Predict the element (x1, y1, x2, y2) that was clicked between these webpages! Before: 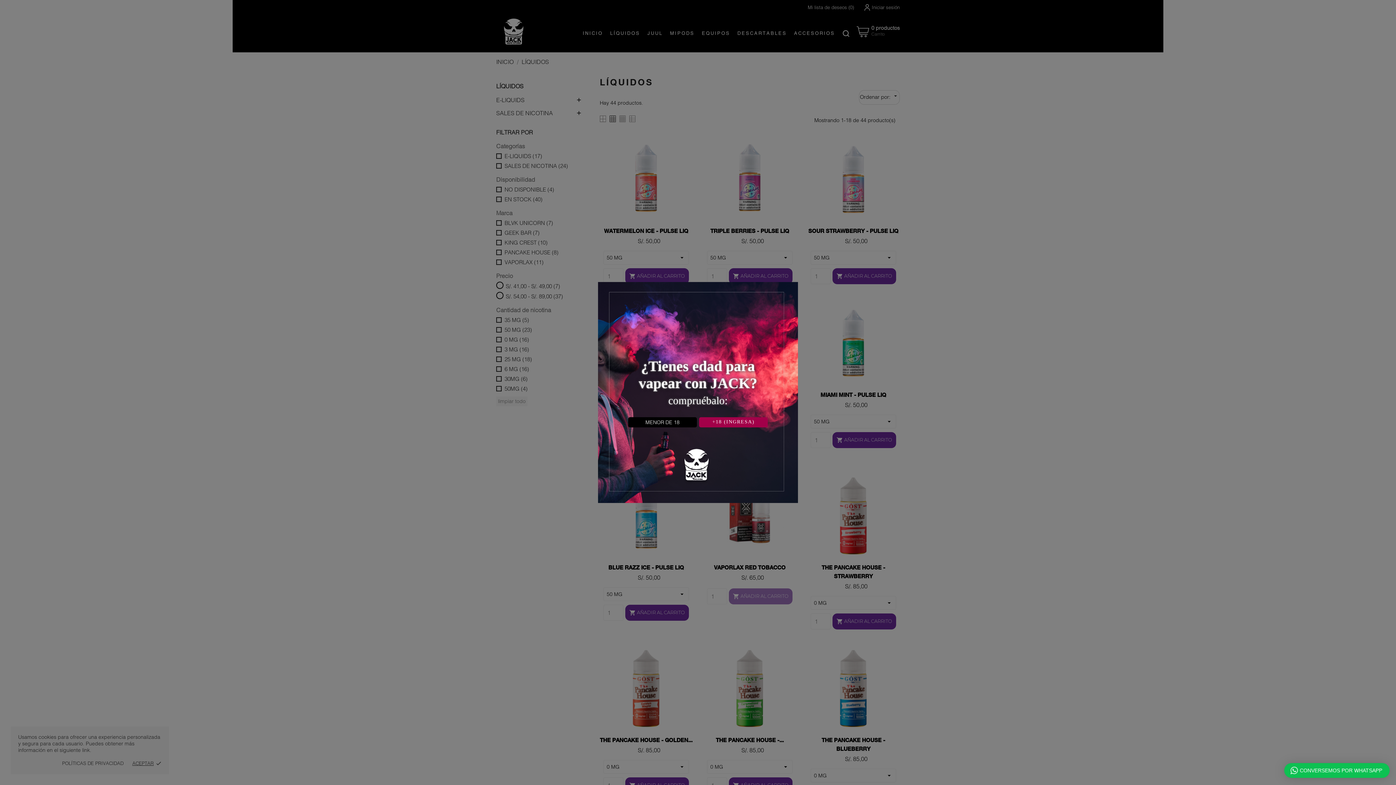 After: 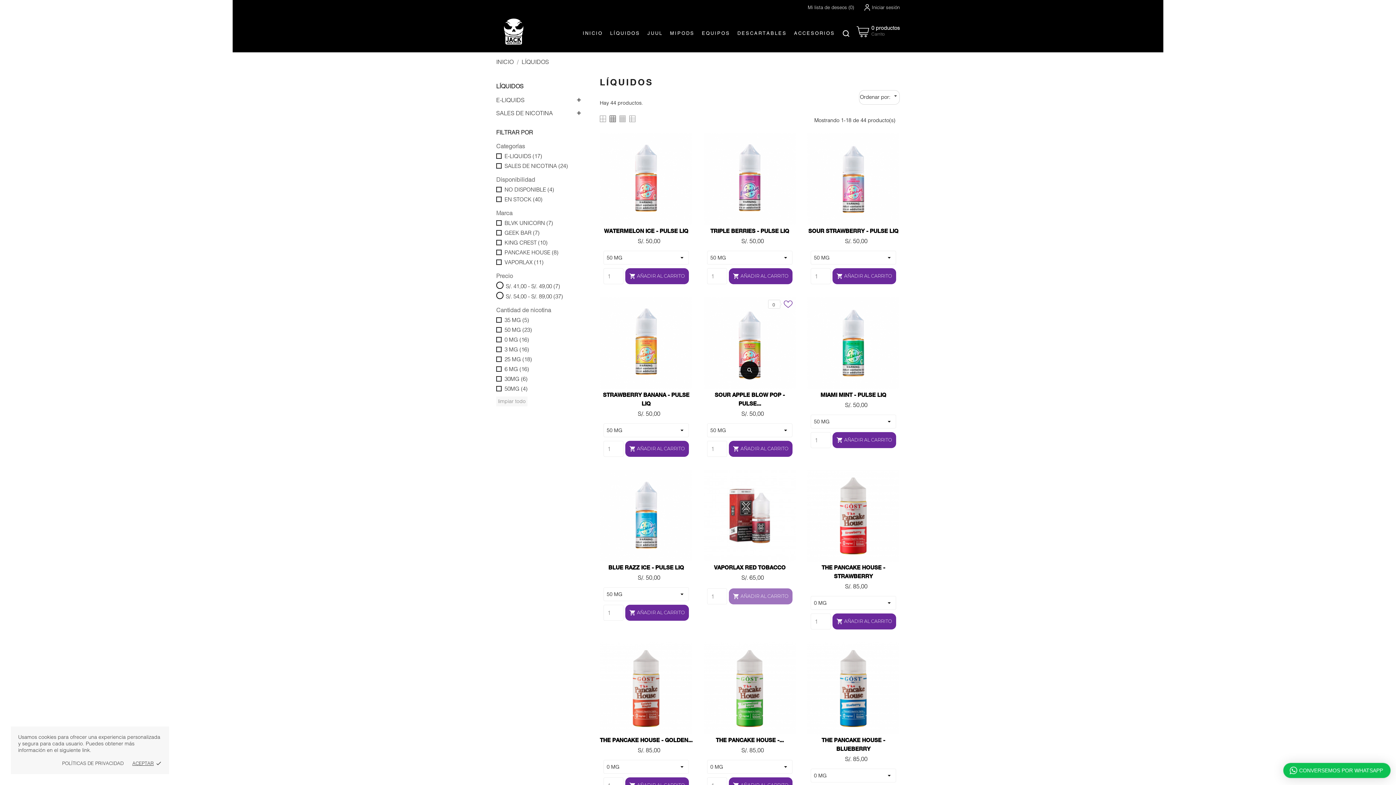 Action: bbox: (699, 417, 768, 427) label: +18 (INGRESA)